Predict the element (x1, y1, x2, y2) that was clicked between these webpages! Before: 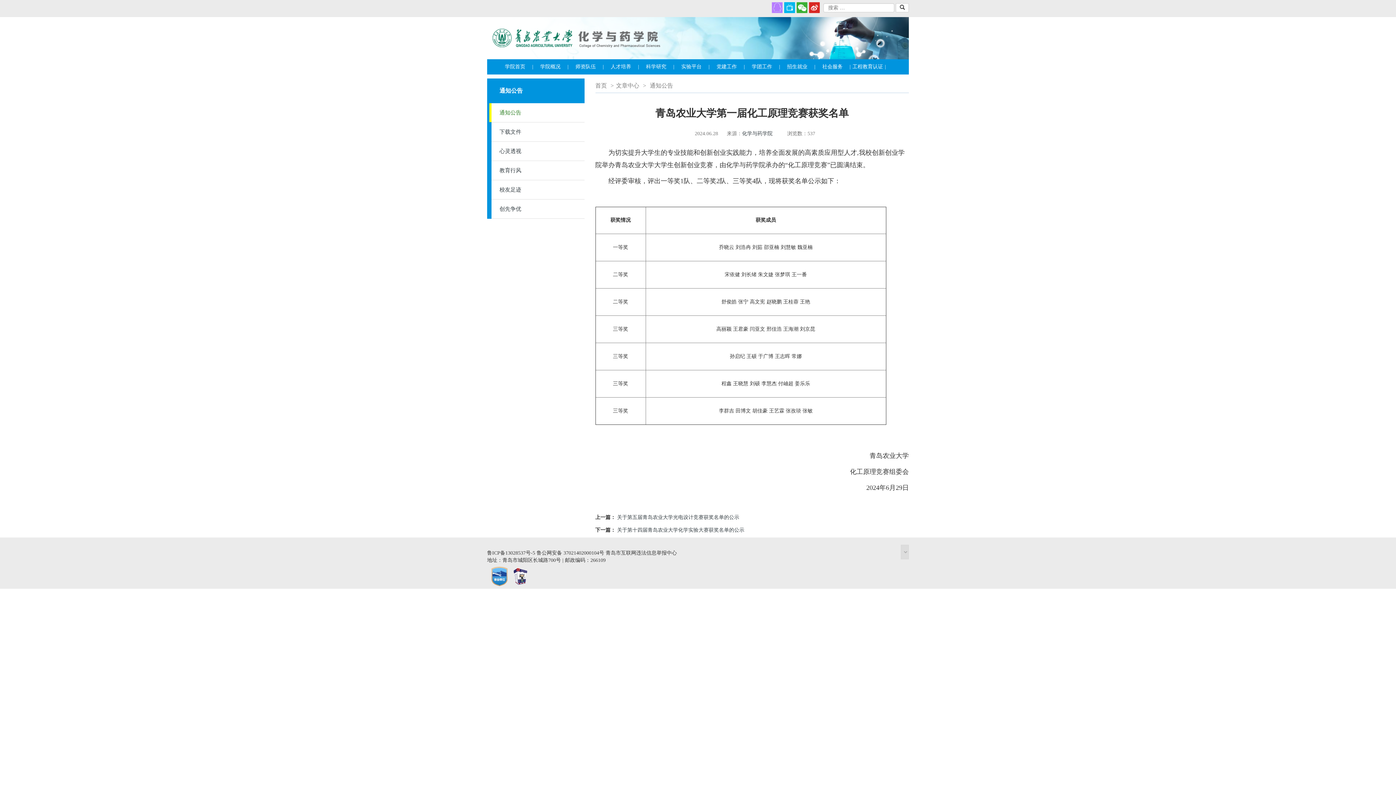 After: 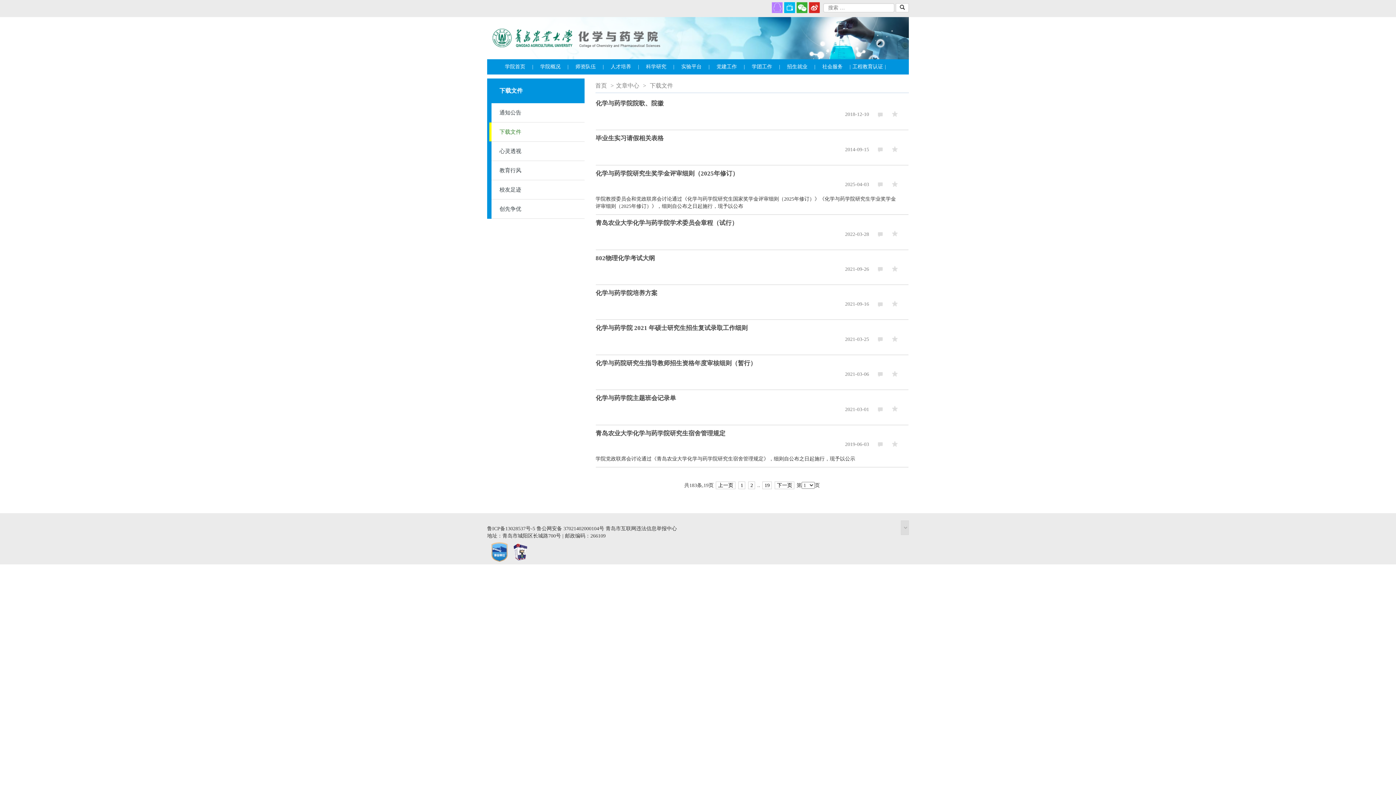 Action: bbox: (491, 122, 574, 141) label: 下载文件